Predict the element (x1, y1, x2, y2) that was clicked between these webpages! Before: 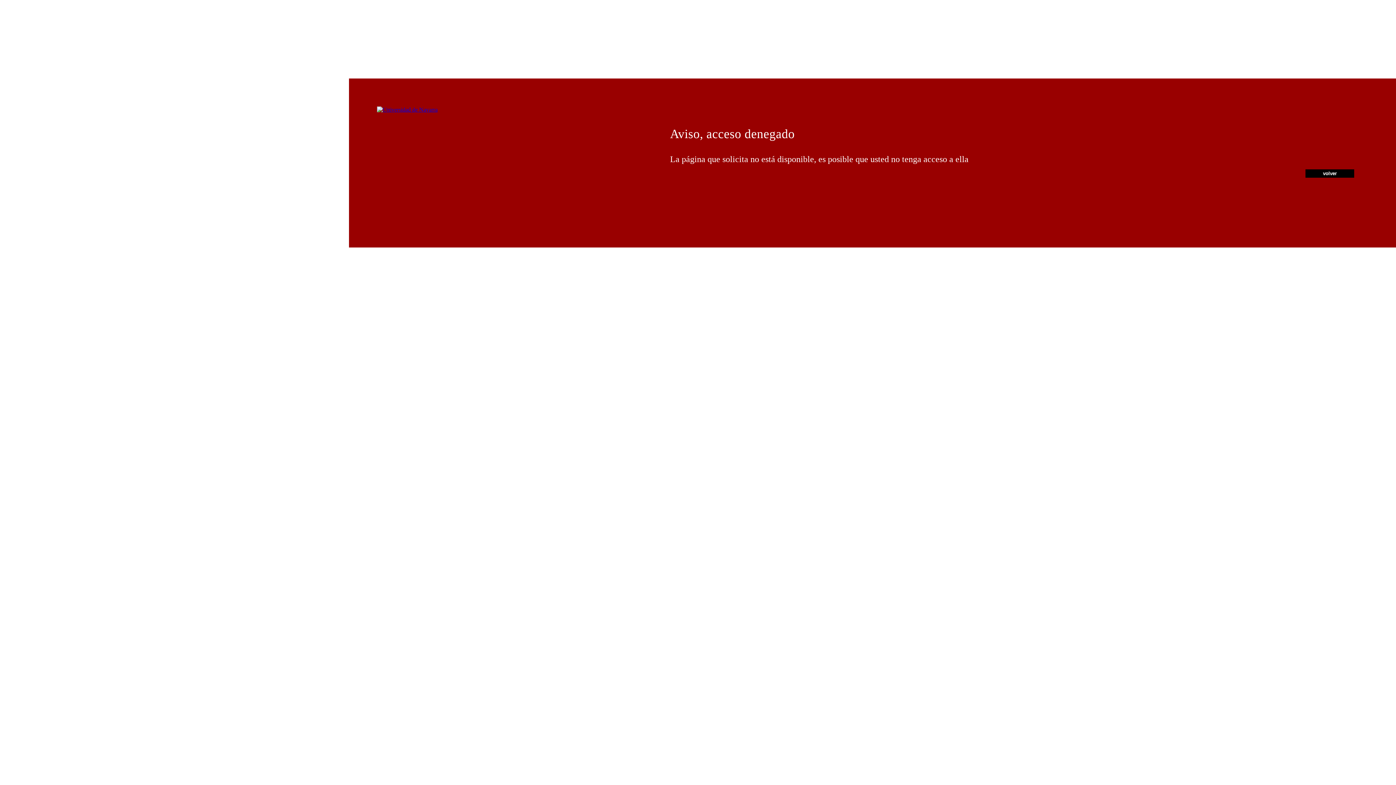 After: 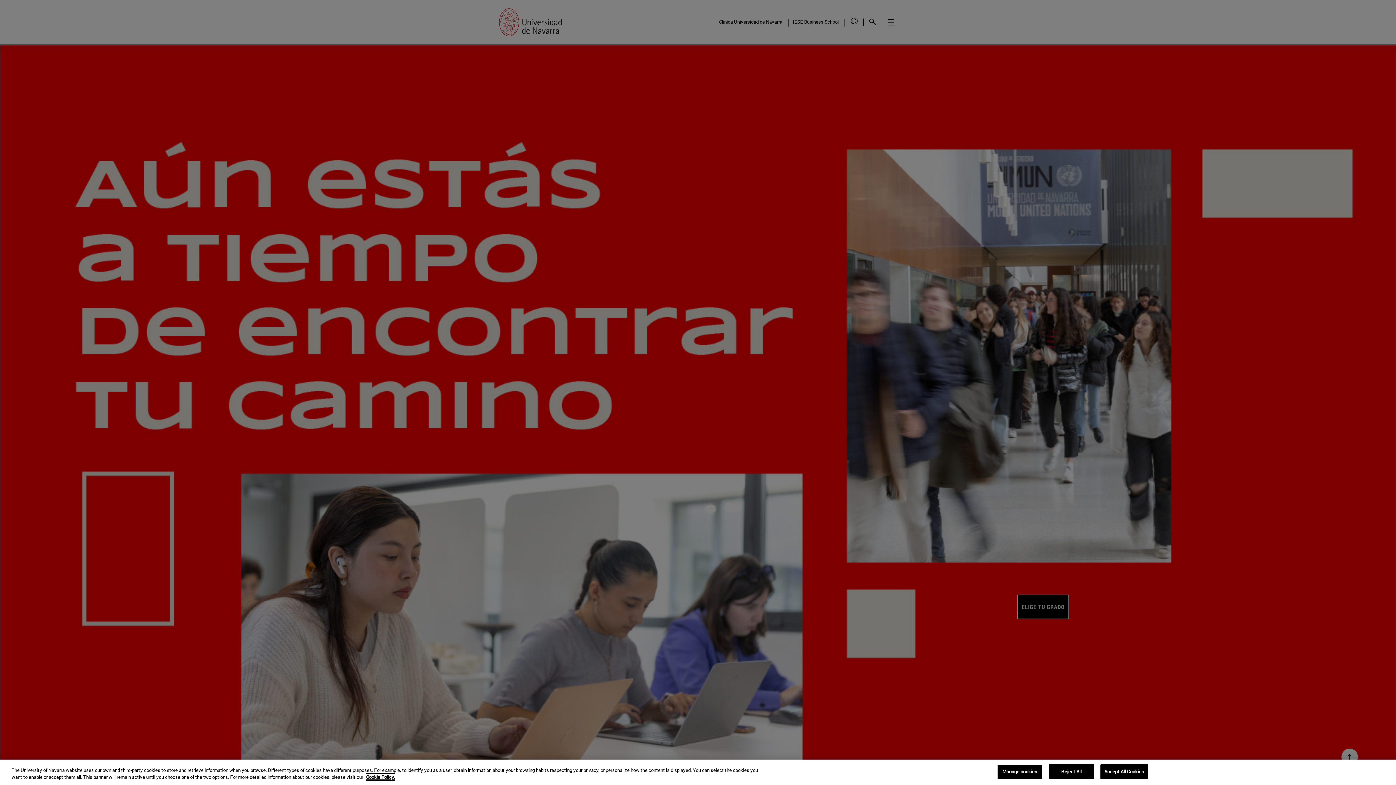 Action: bbox: (377, 106, 437, 112)